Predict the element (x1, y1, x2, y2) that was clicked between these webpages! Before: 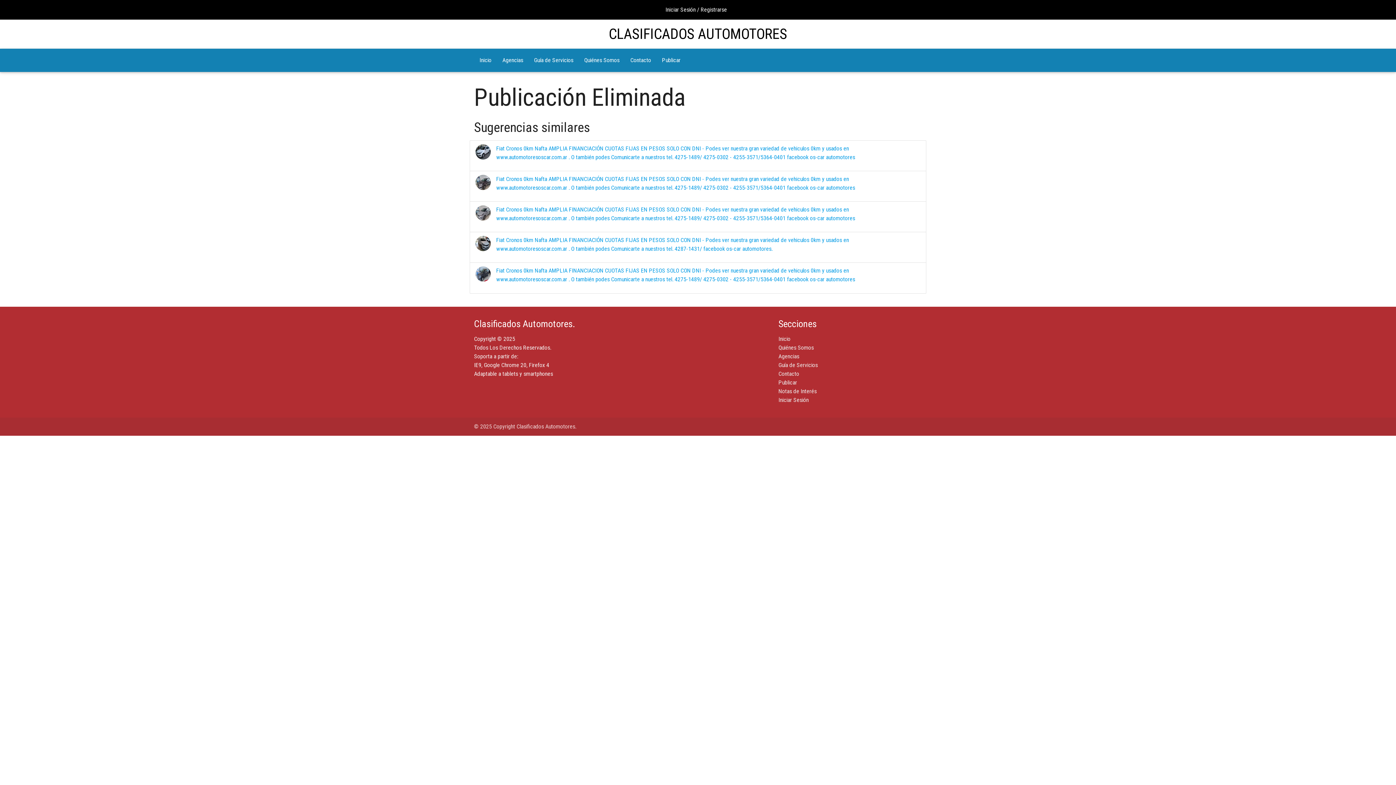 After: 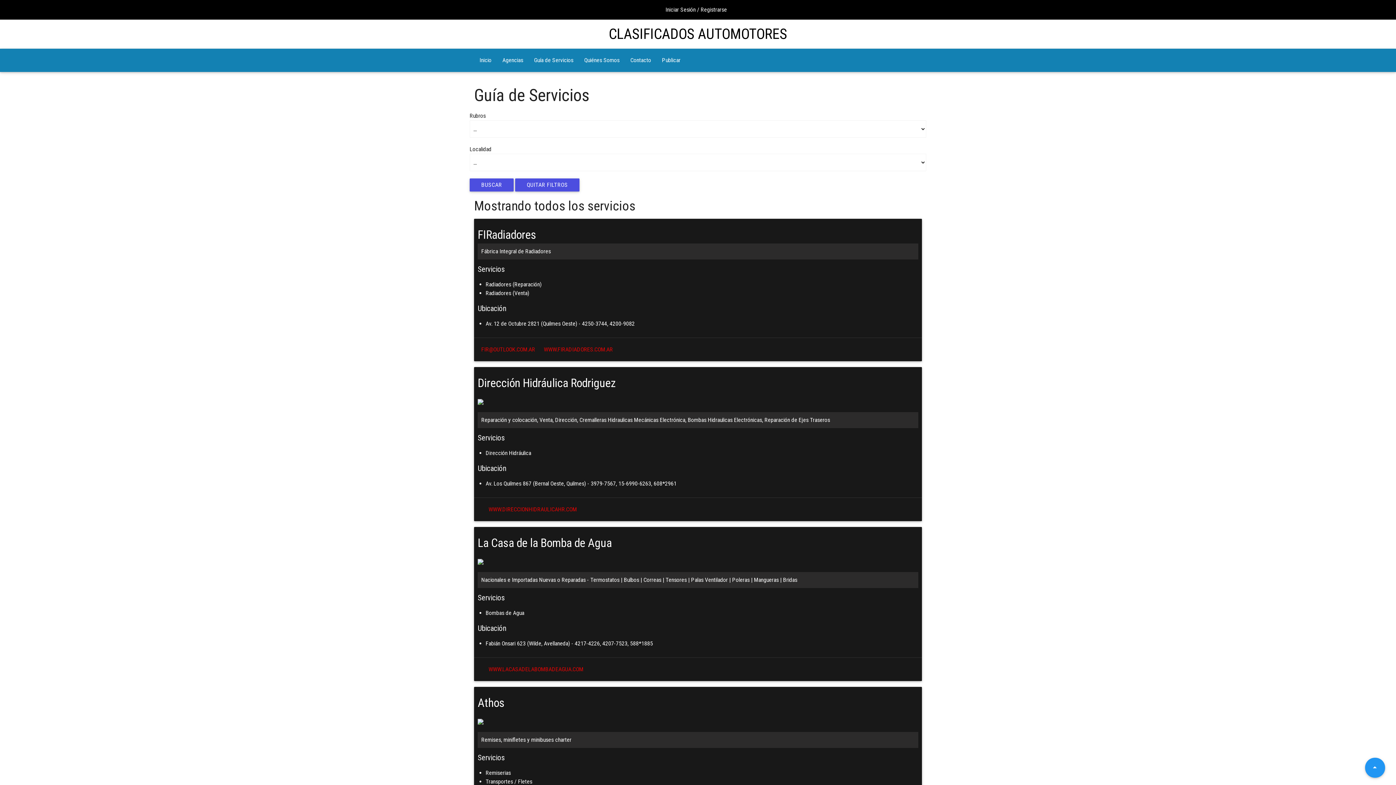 Action: bbox: (778, 361, 817, 368) label: Guía de Servicios